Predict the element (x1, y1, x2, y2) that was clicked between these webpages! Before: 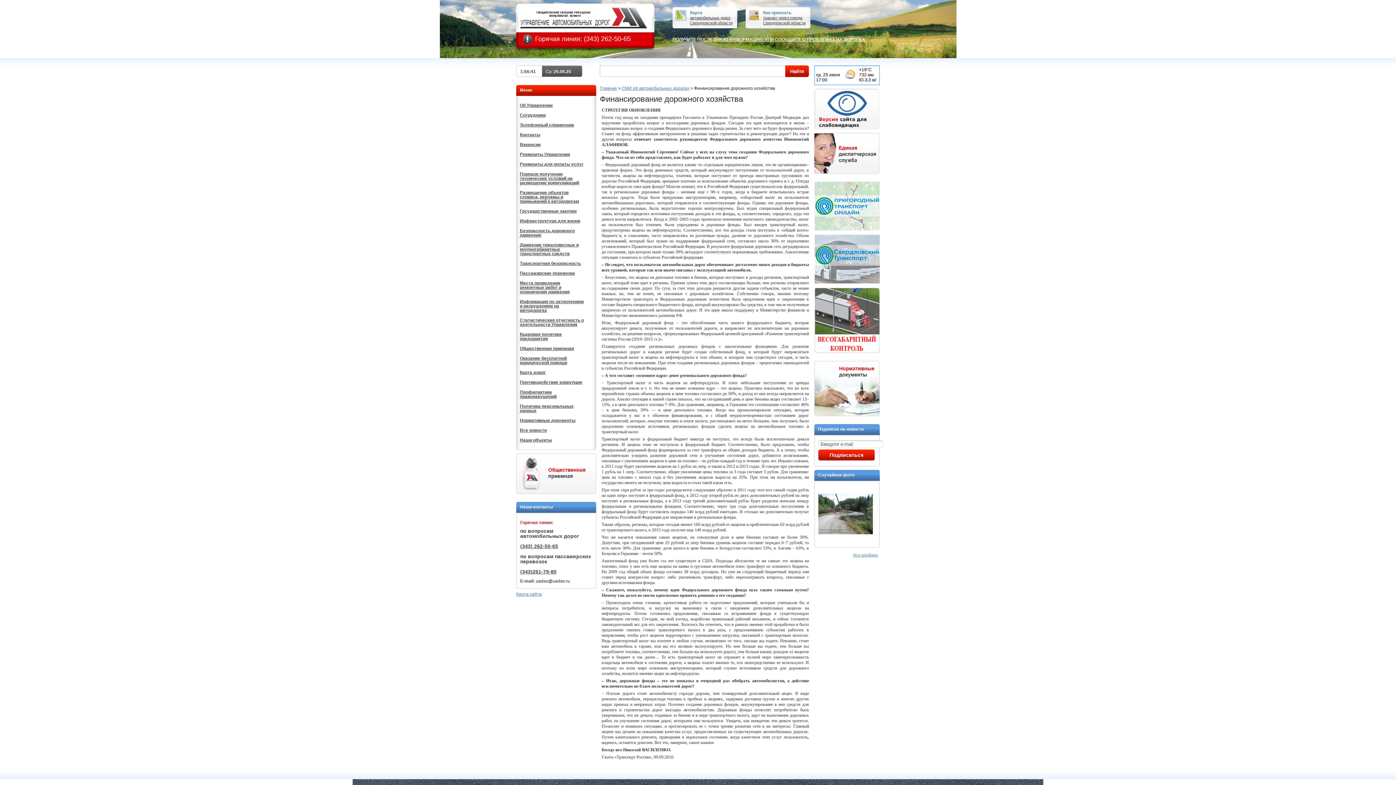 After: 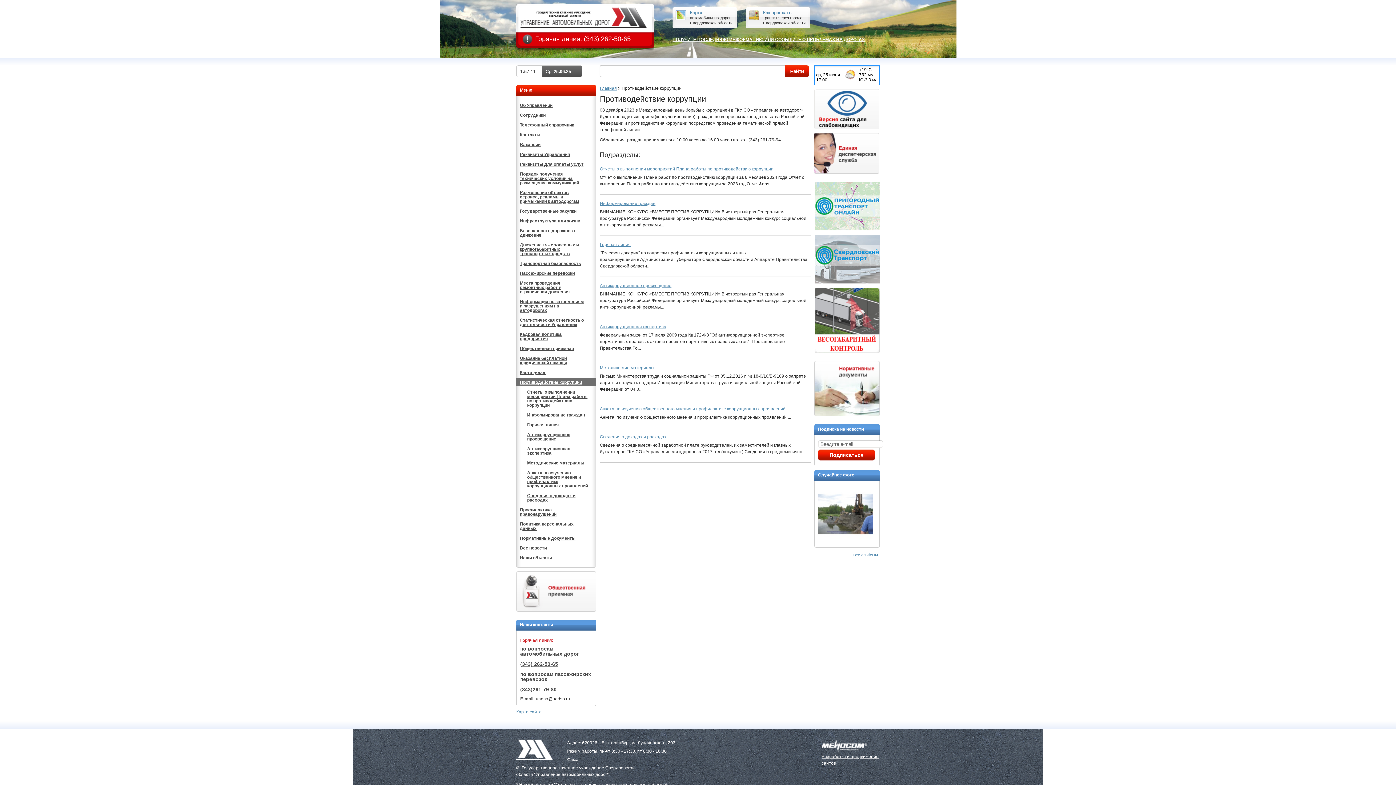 Action: label: Противодействие коррупции bbox: (520, 380, 585, 384)